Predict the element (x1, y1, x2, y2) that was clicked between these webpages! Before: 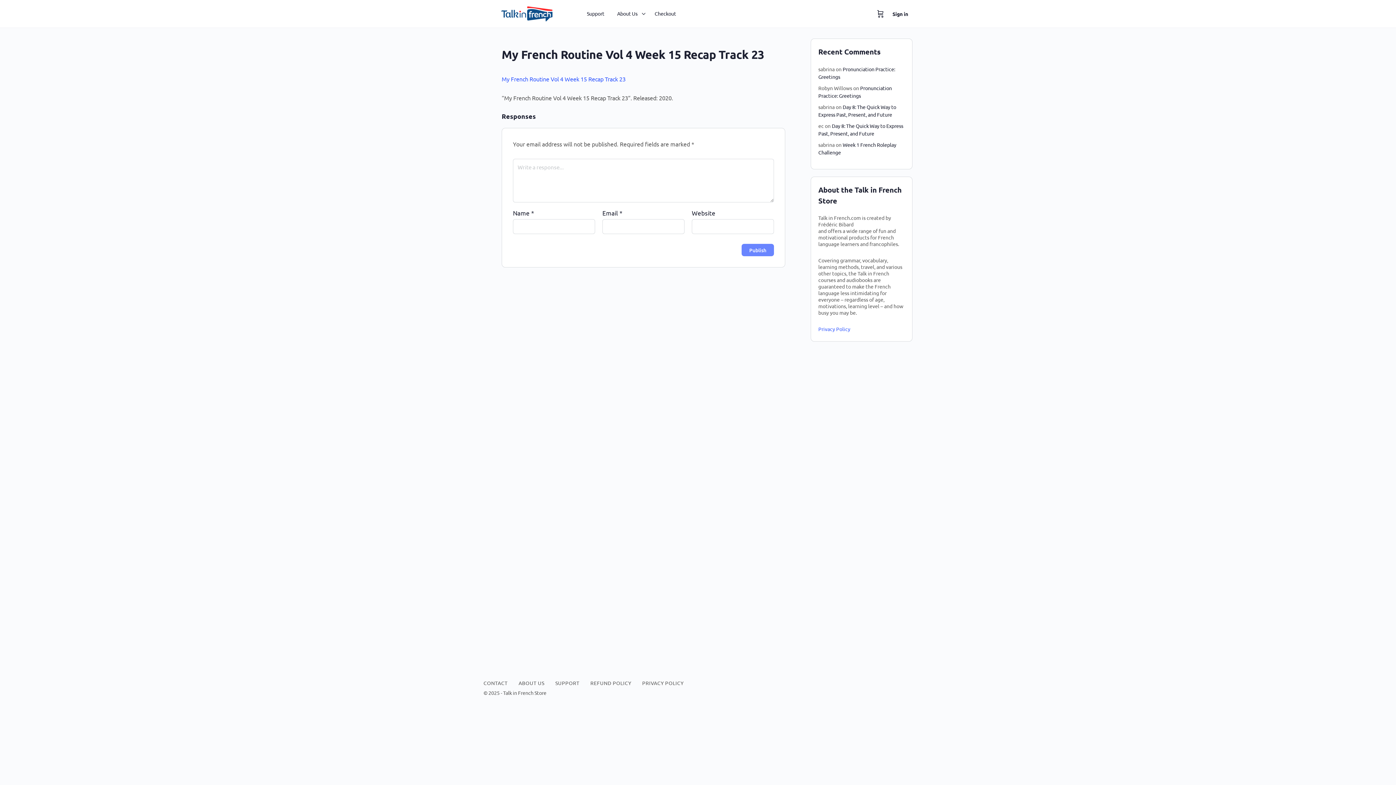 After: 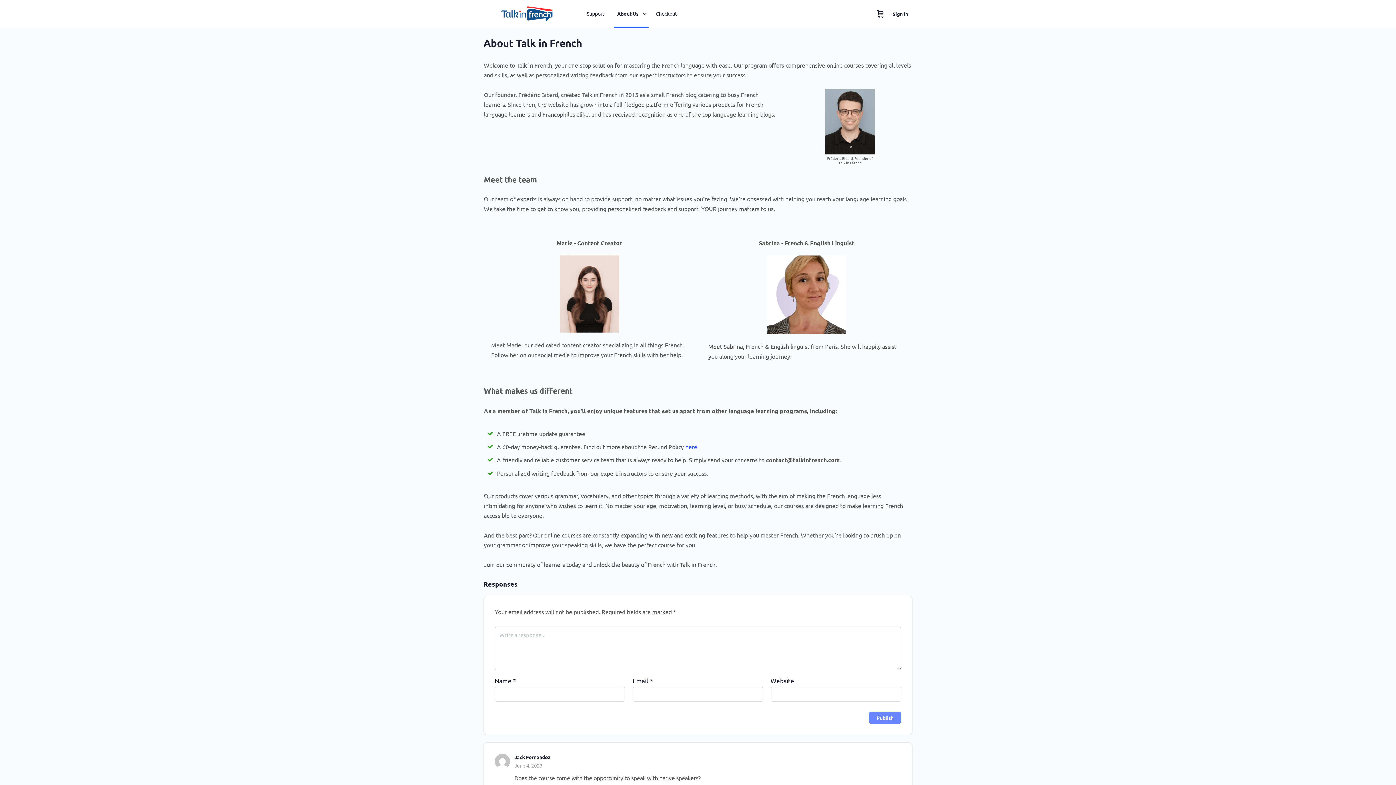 Action: label: ABOUT US bbox: (518, 680, 544, 686)